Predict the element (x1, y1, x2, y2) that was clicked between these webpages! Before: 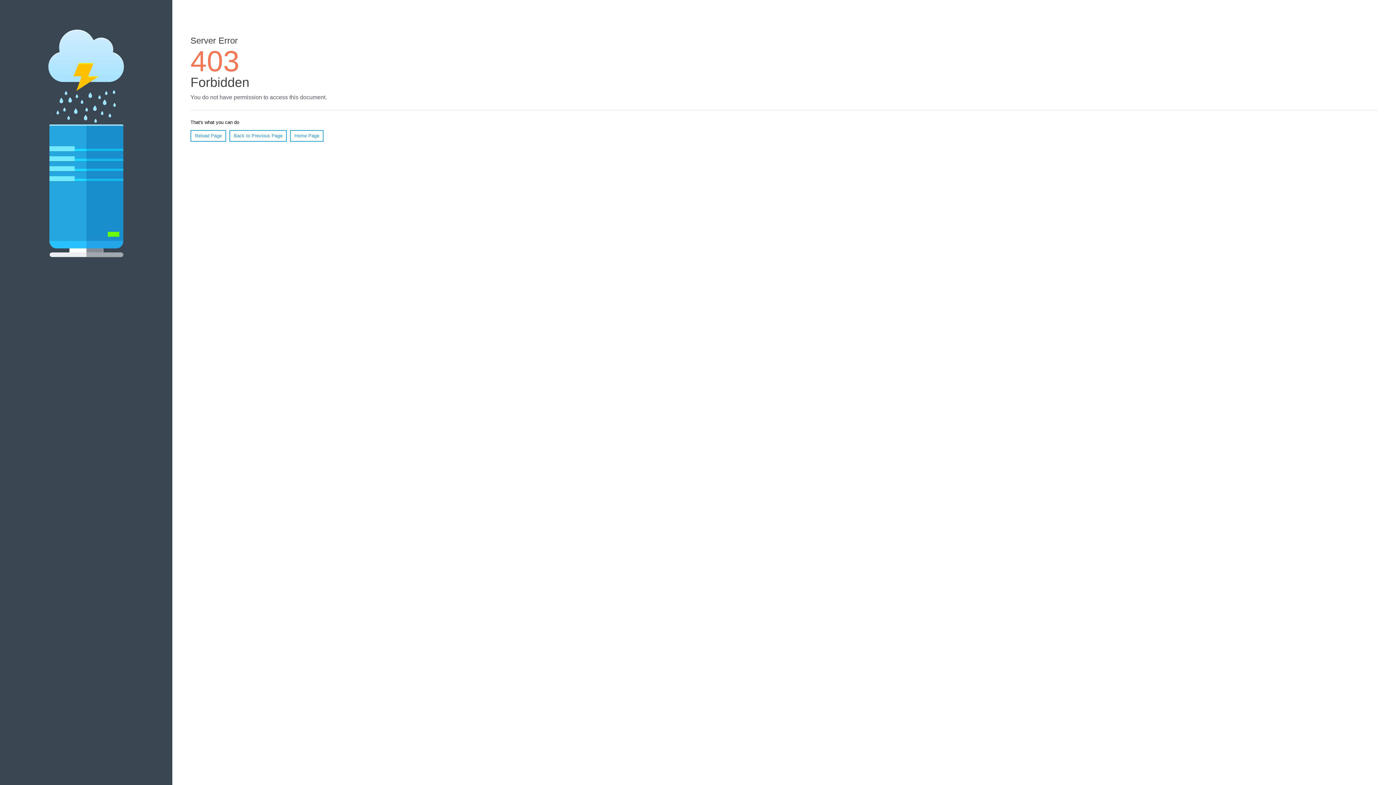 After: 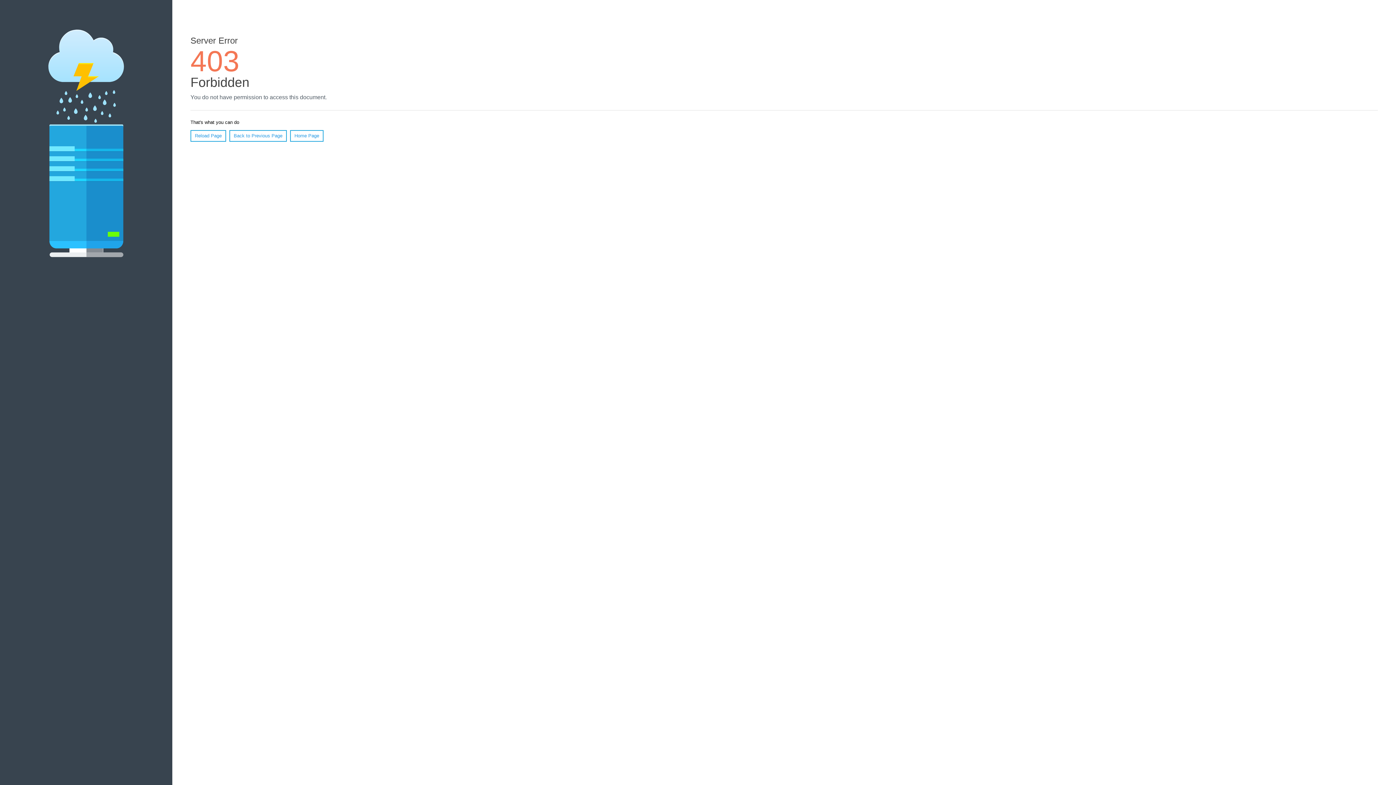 Action: label: Home Page bbox: (290, 130, 323, 141)